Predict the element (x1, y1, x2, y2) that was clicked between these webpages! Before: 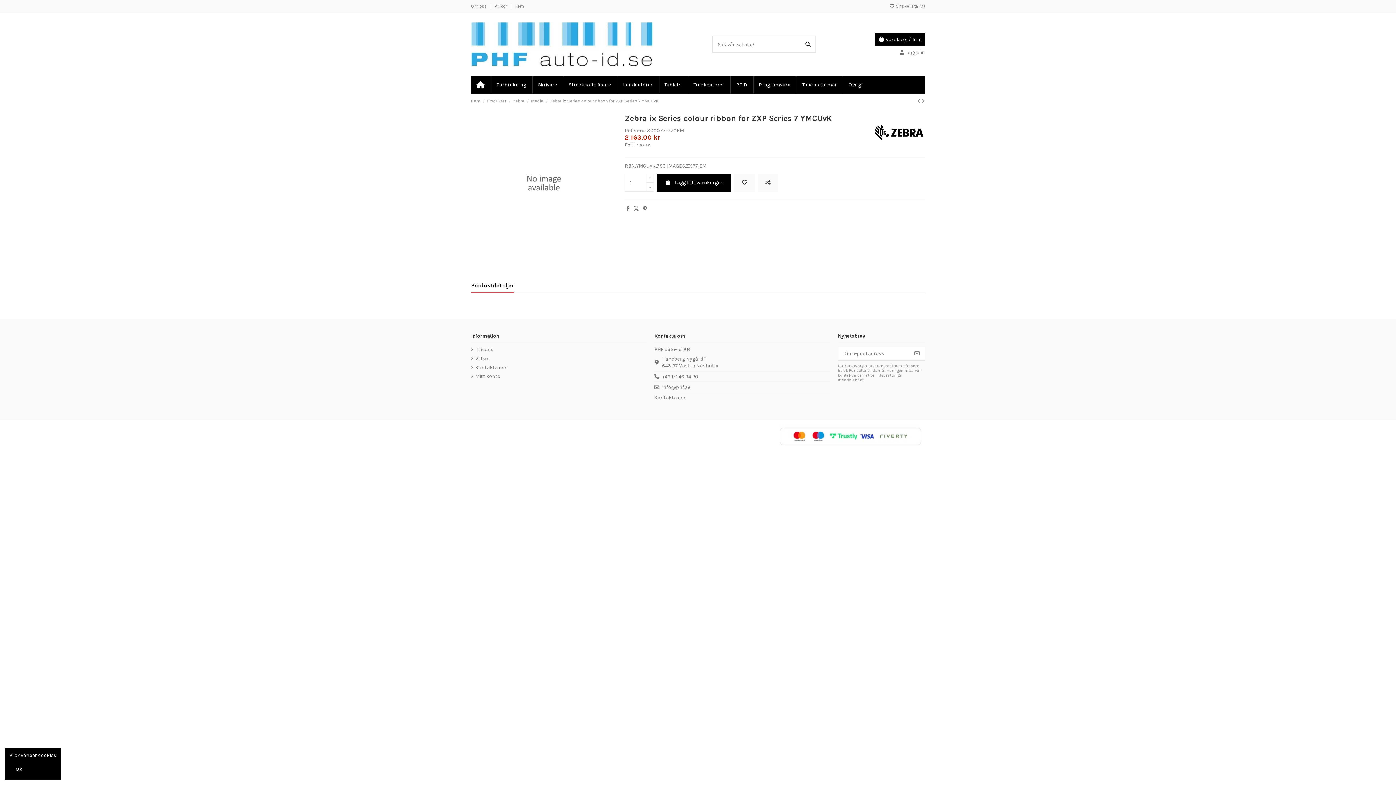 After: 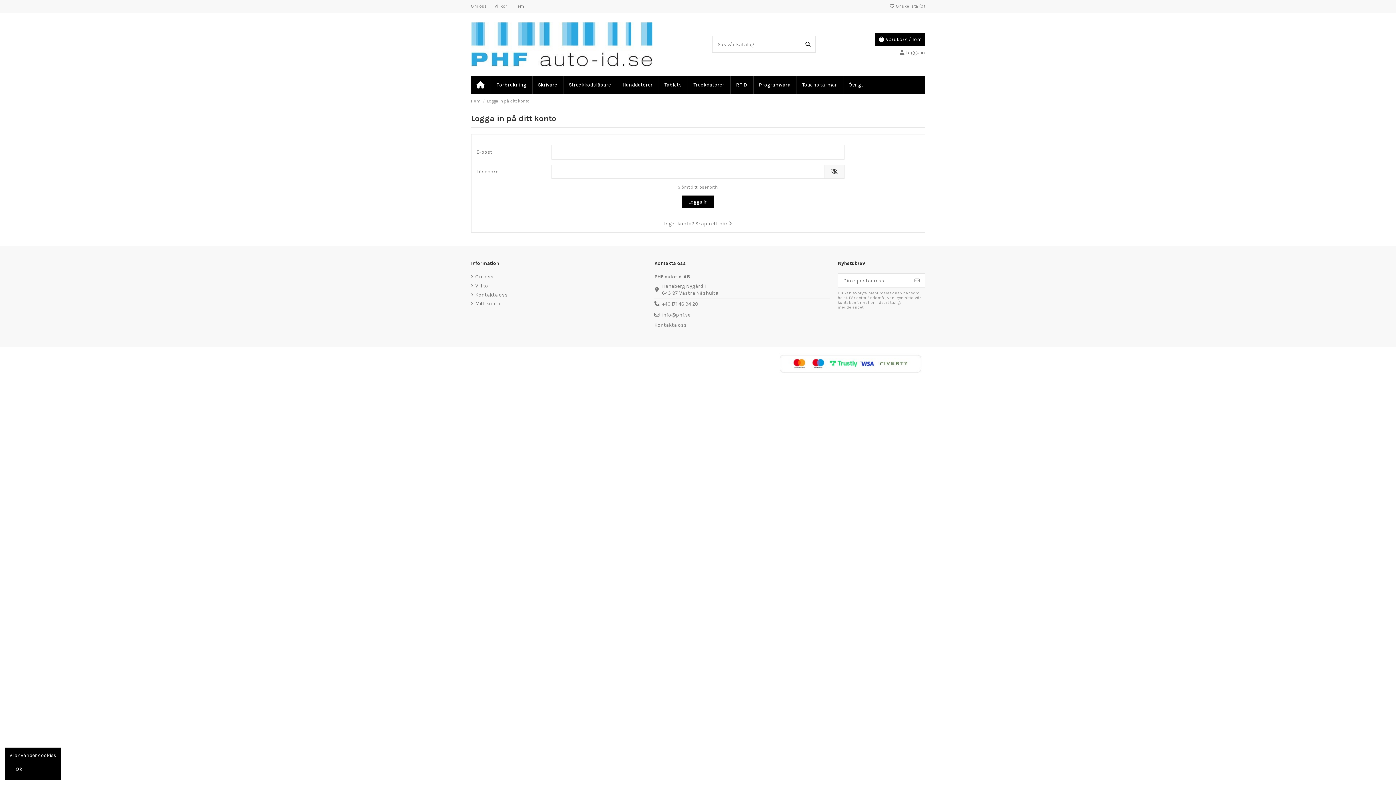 Action: bbox: (889, 3, 925, 8) label:  Önskelista (0)